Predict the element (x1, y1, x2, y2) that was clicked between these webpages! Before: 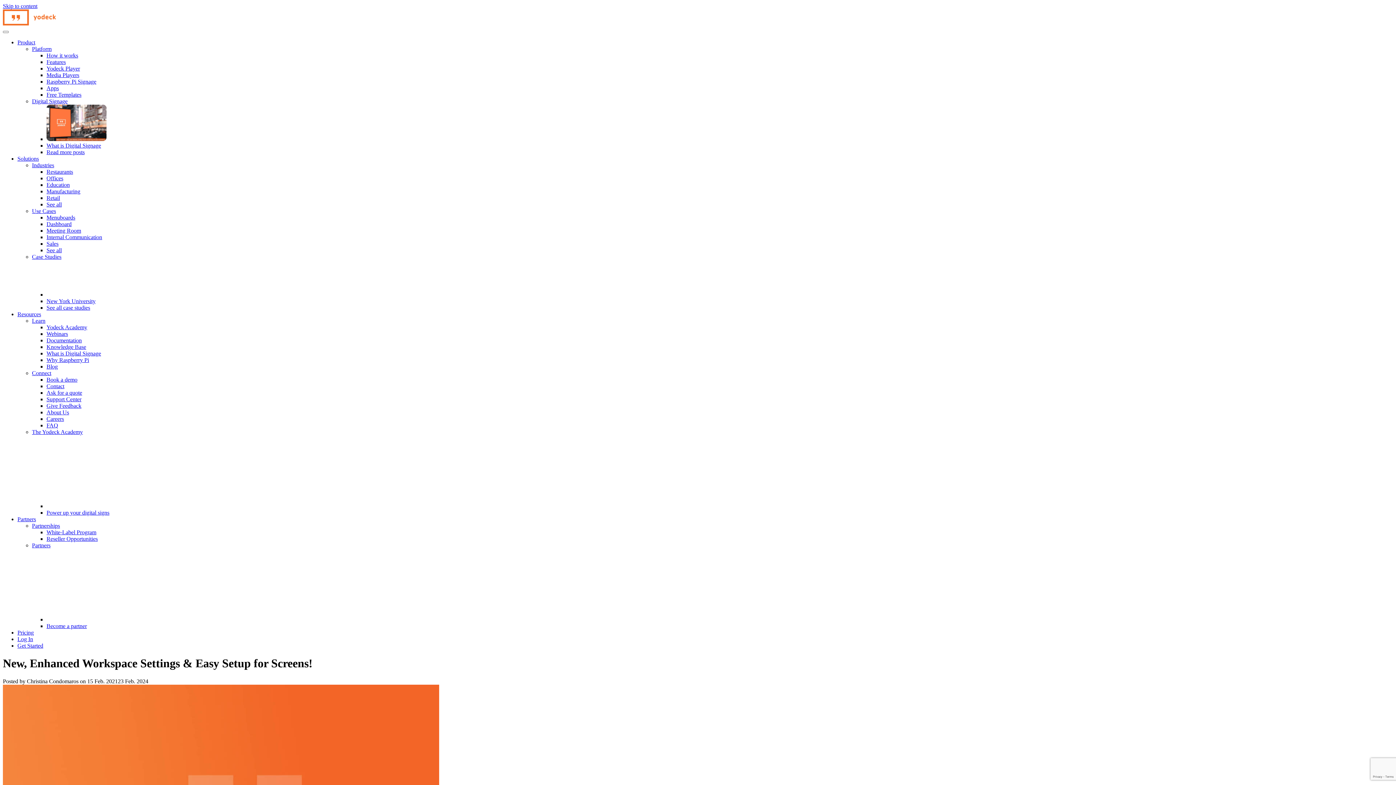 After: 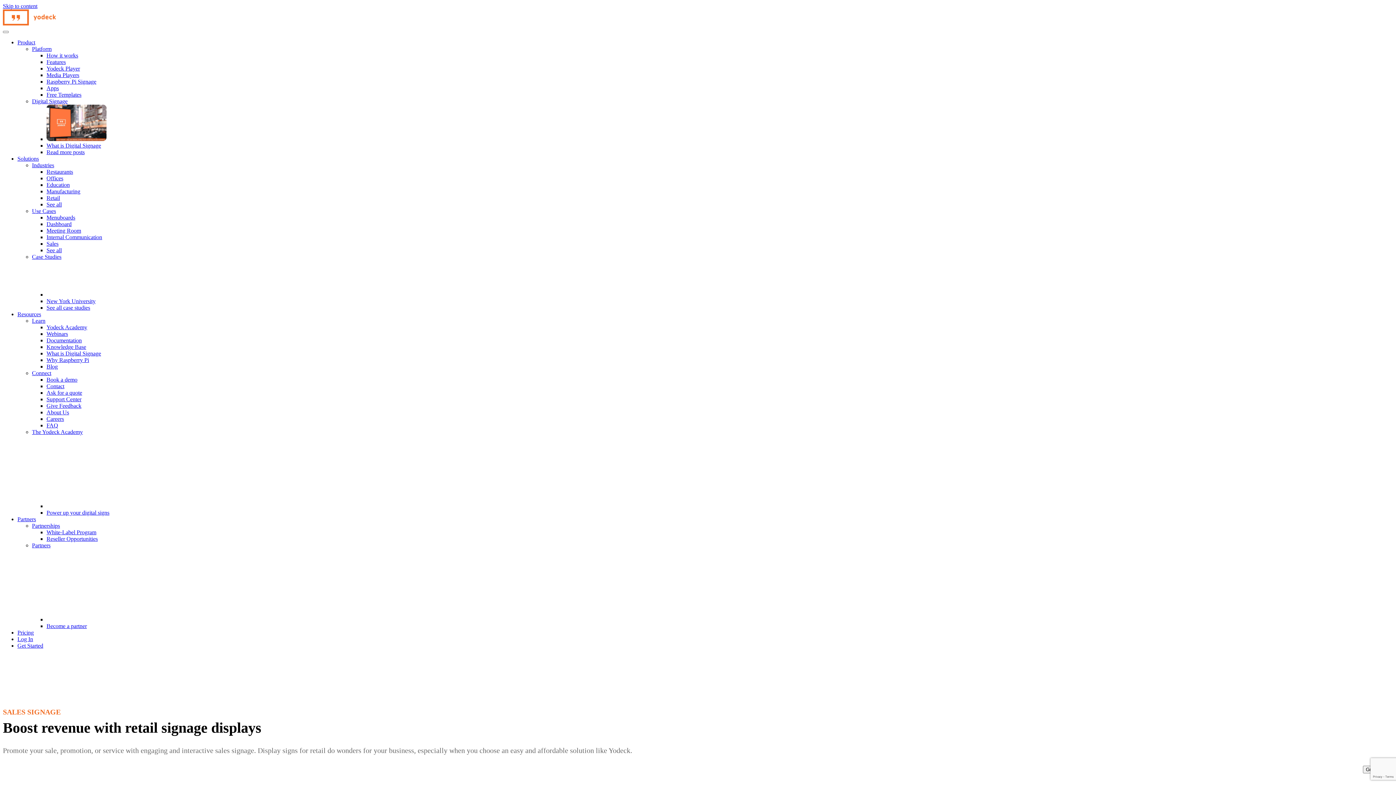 Action: label: Sales bbox: (46, 240, 58, 246)